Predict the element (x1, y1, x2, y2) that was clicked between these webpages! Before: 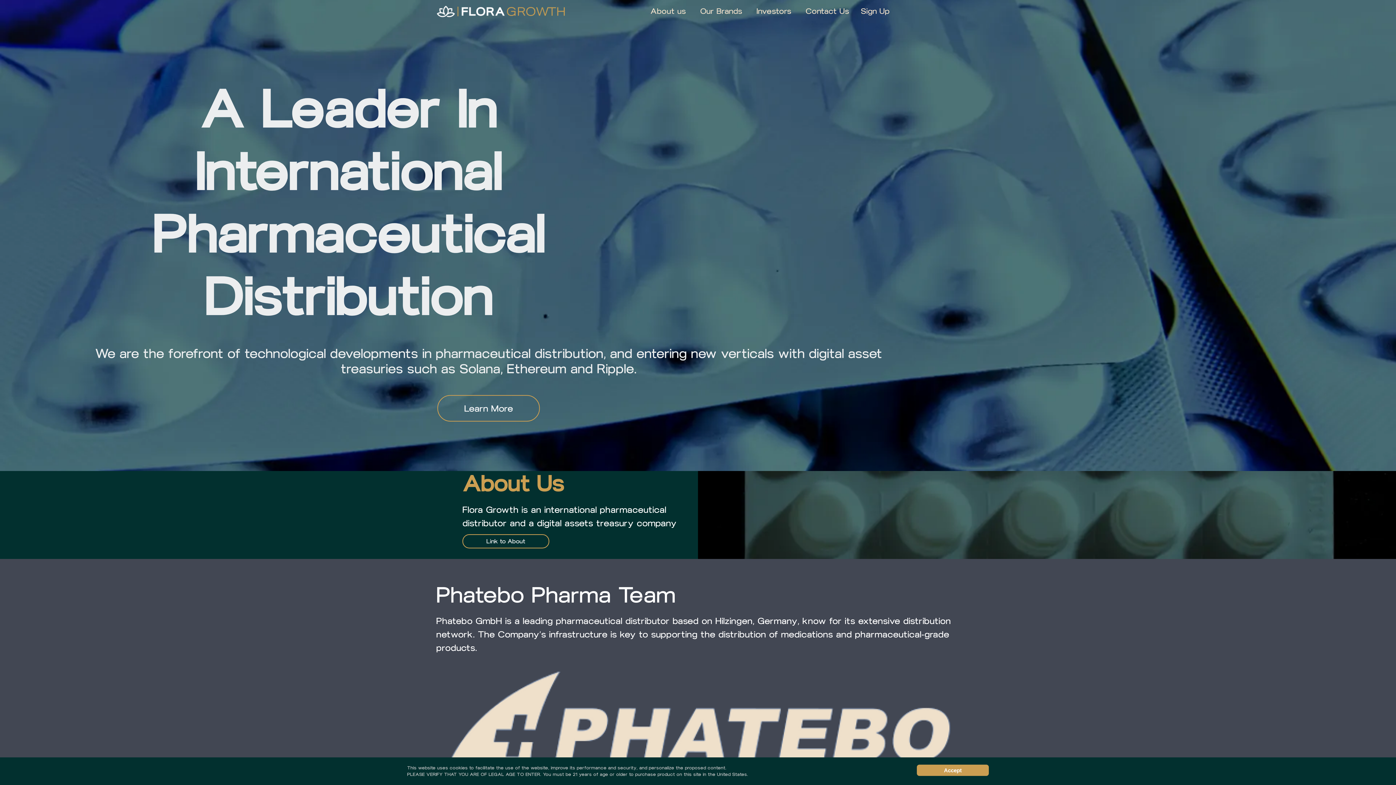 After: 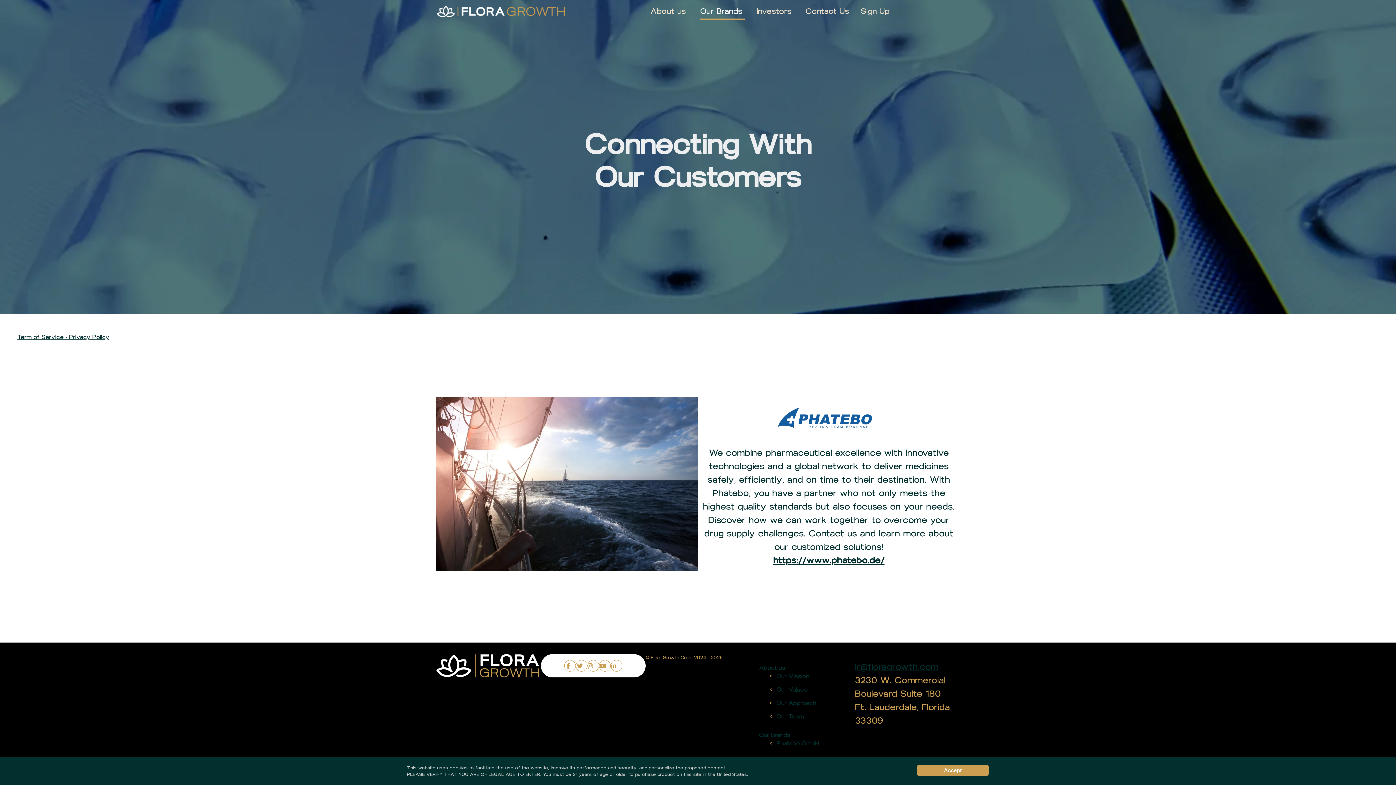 Action: label: Learn More bbox: (437, 395, 540, 421)